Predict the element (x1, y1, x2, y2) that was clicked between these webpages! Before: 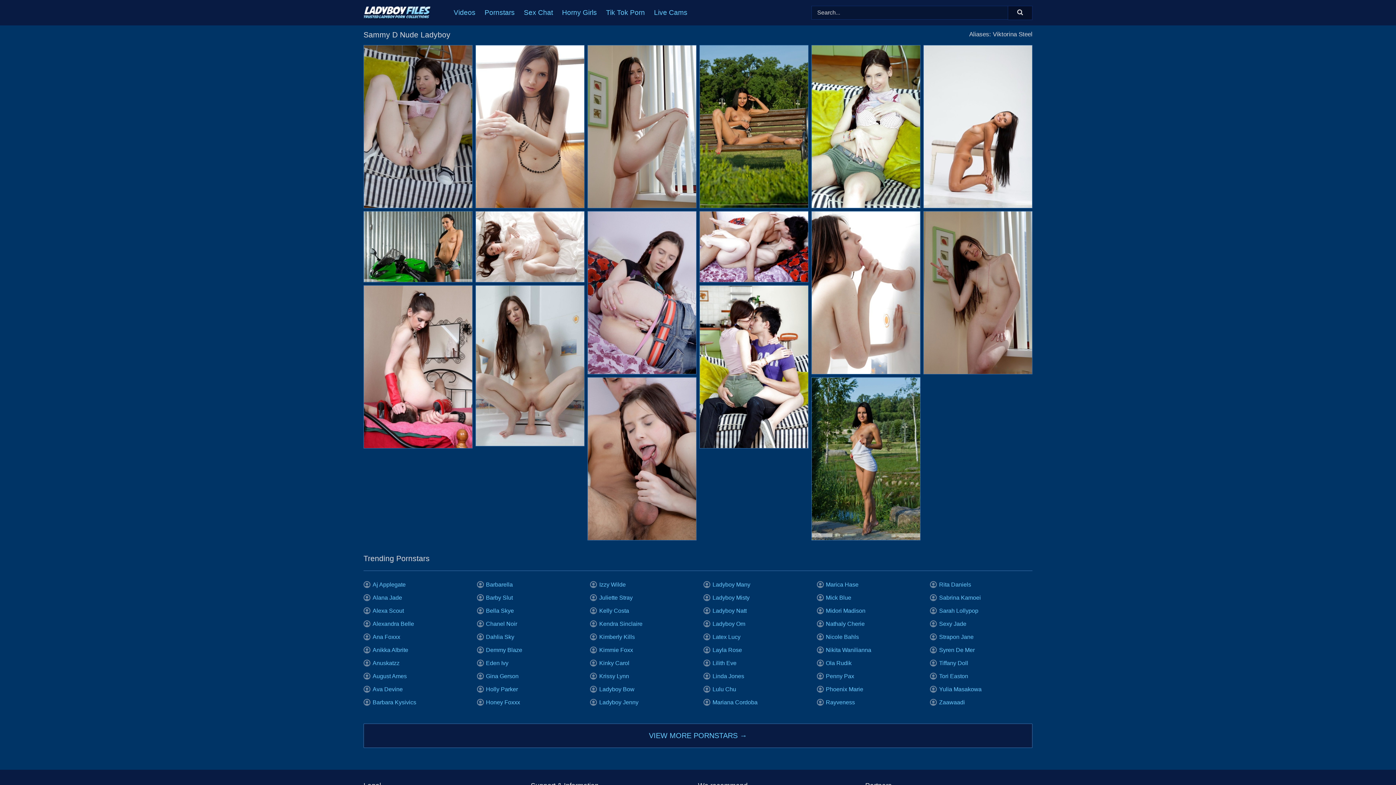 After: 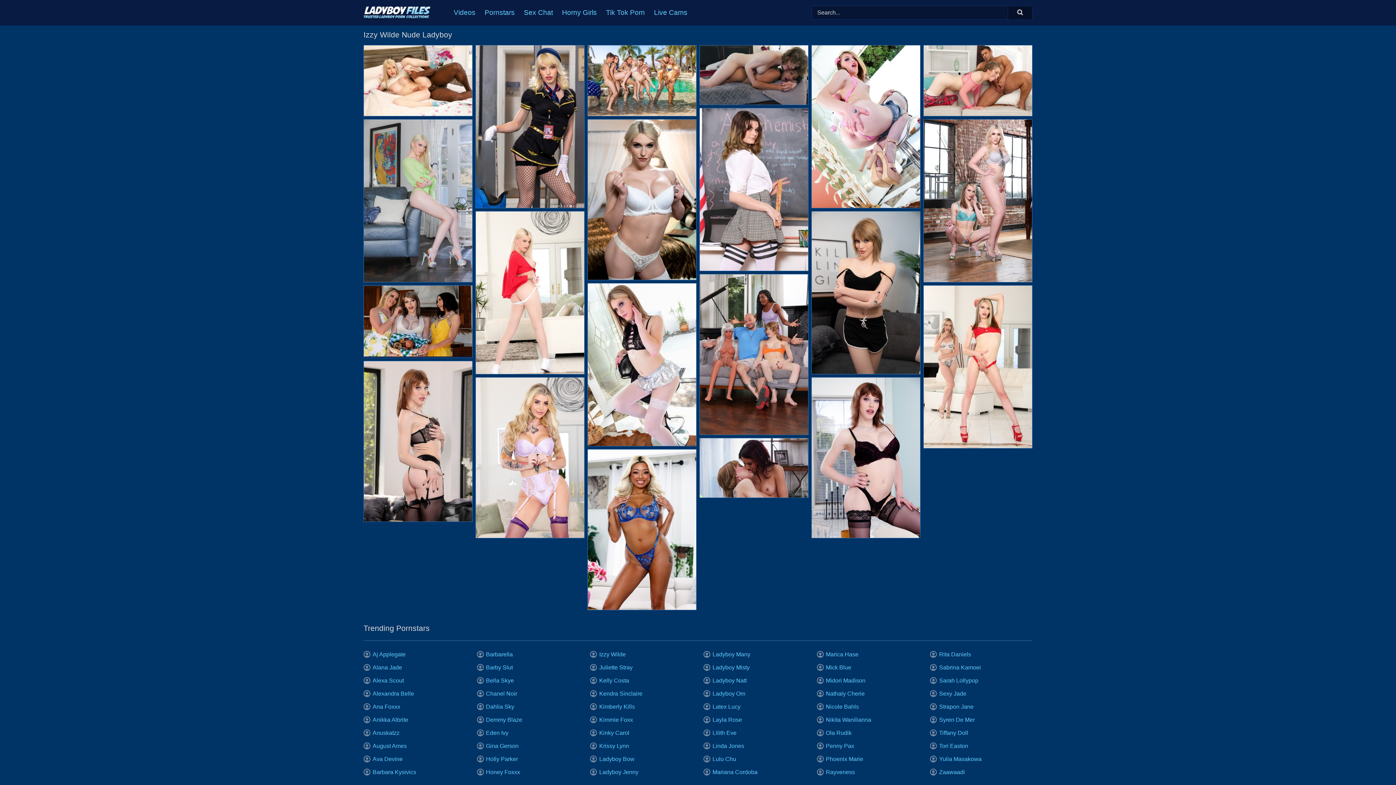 Action: label: Izzy Wilde bbox: (590, 581, 625, 588)